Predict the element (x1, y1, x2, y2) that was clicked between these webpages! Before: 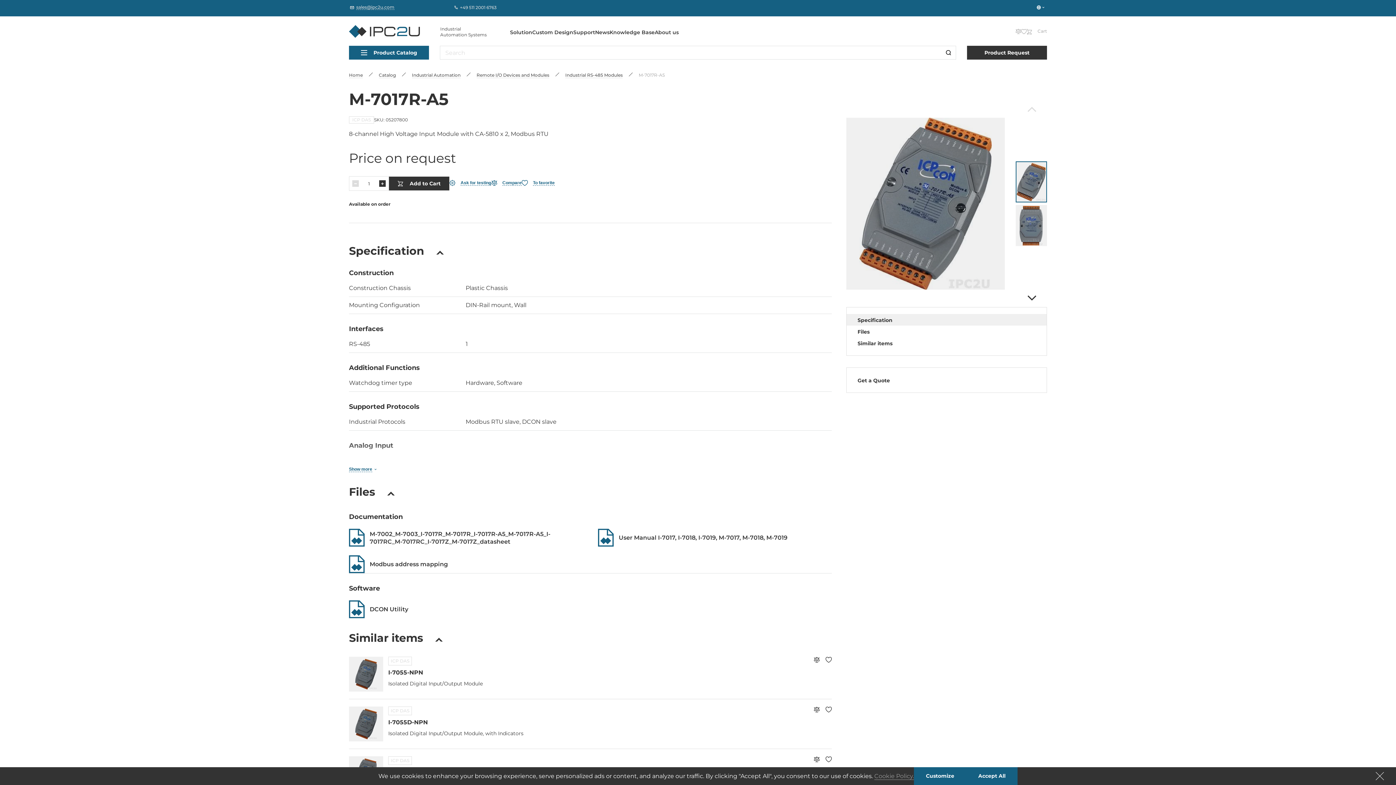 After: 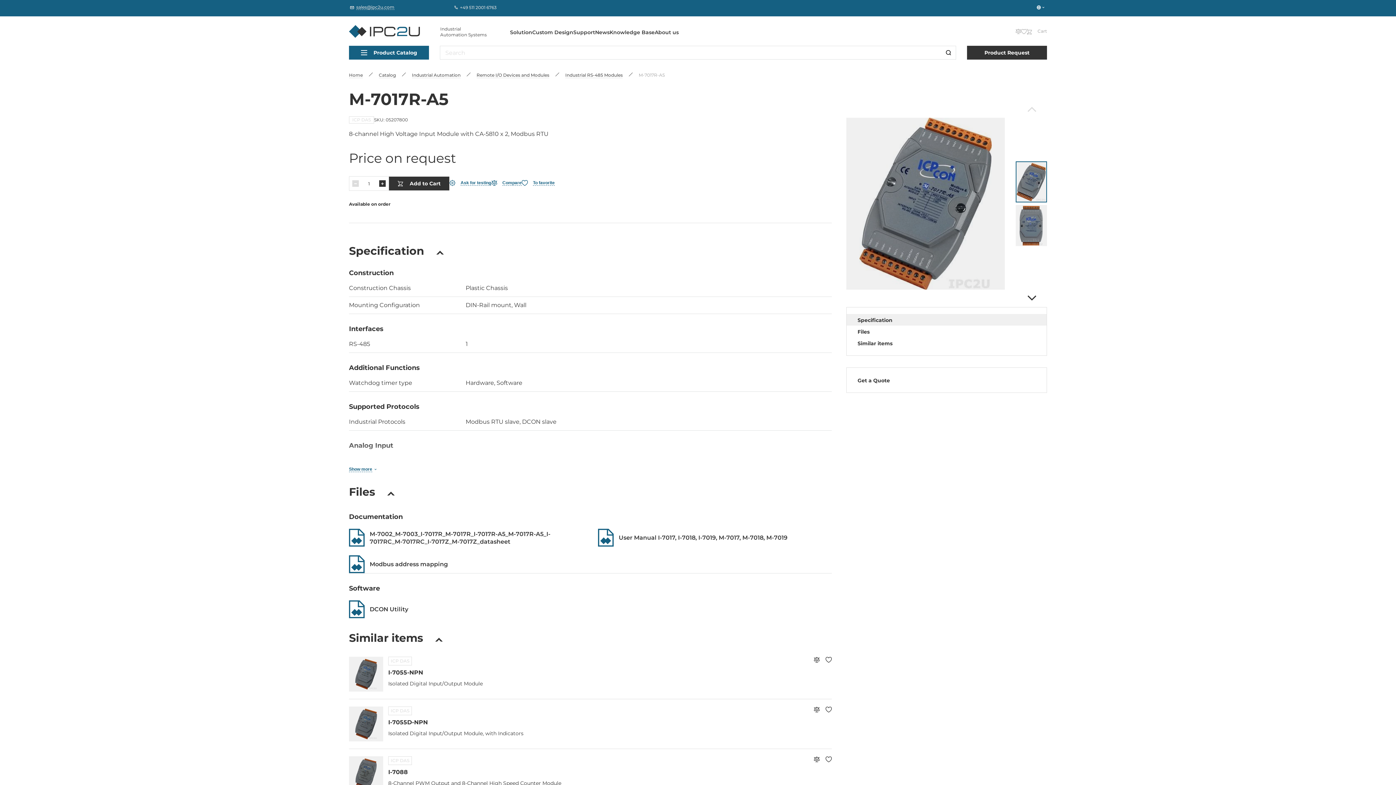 Action: bbox: (1376, 772, 1384, 780)